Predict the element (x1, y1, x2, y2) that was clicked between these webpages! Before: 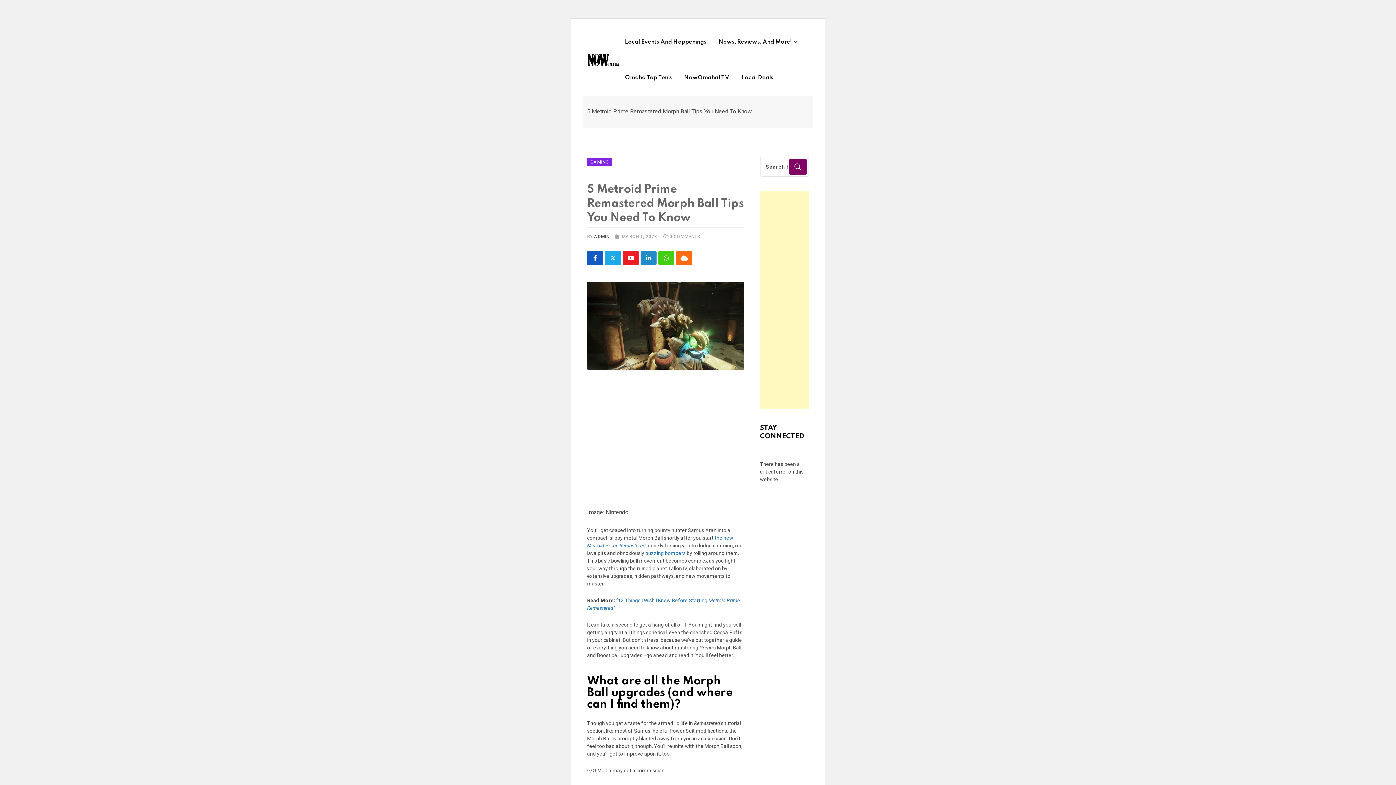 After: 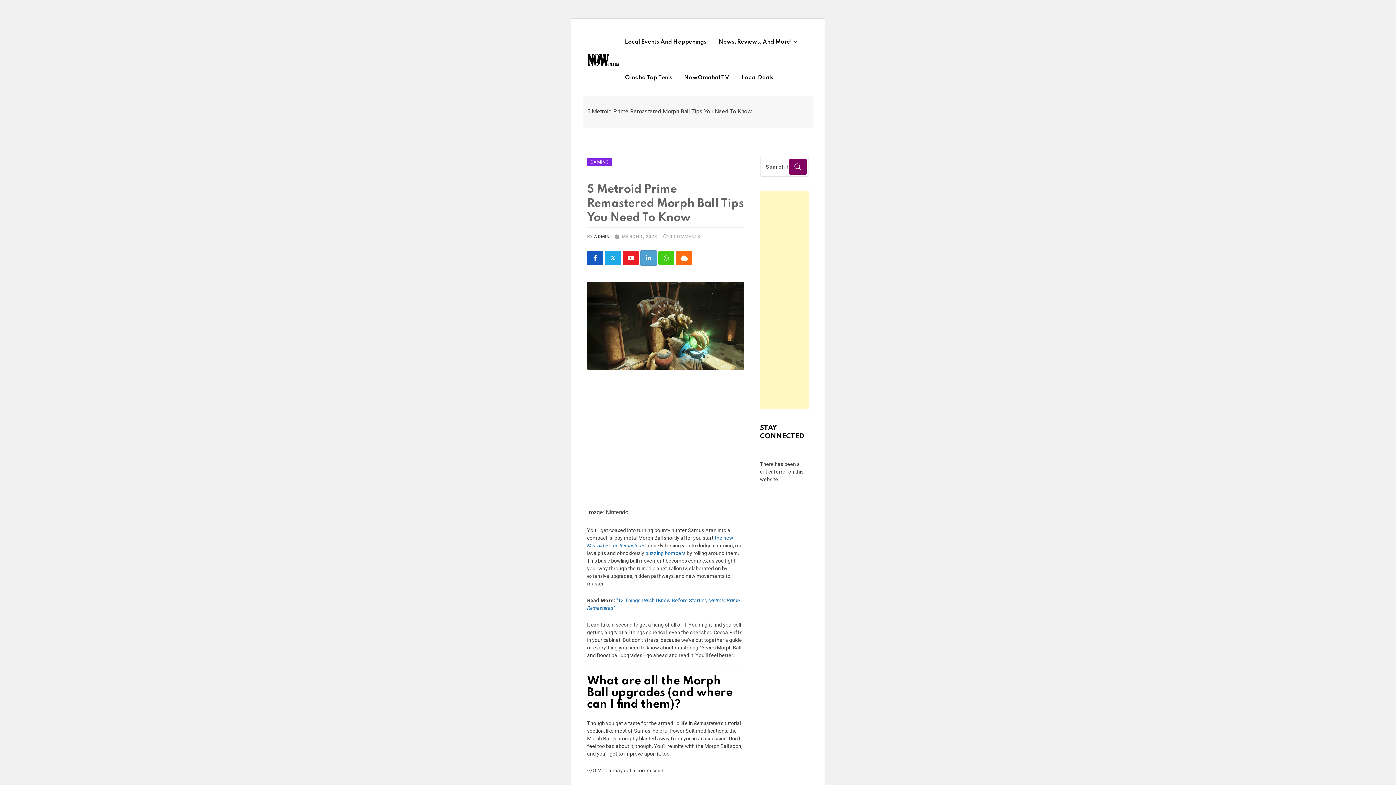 Action: bbox: (640, 251, 656, 265) label: LinkedIn